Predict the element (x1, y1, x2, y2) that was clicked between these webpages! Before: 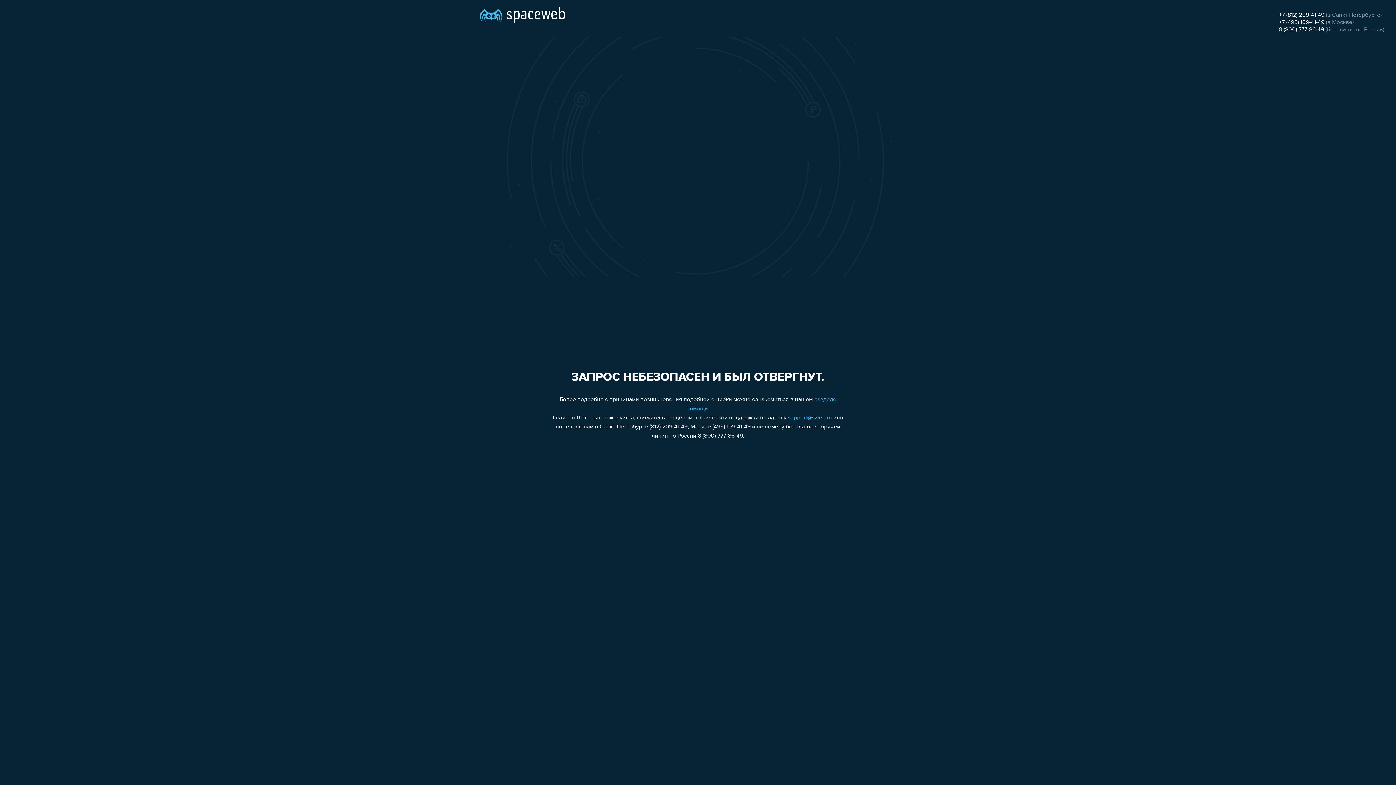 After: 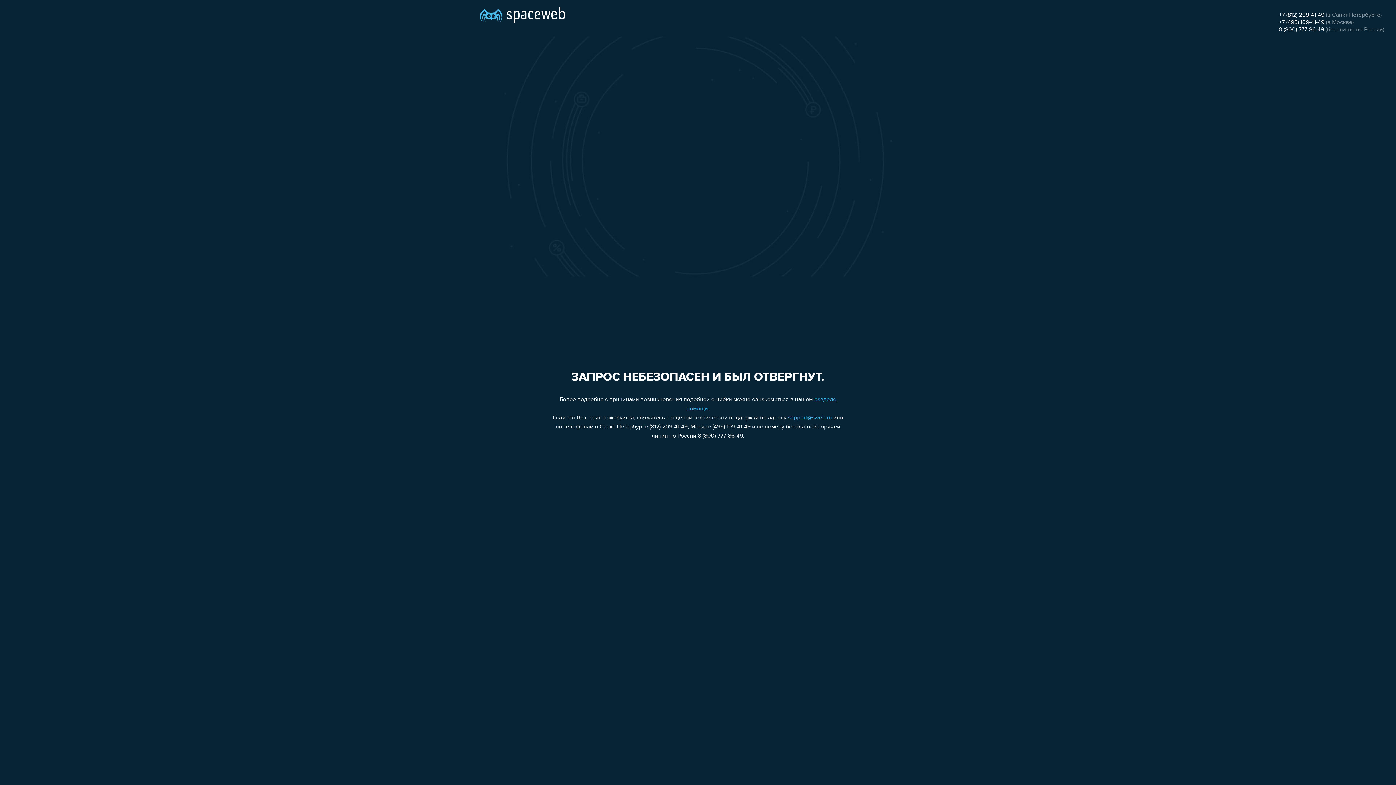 Action: bbox: (788, 415, 832, 421) label: support@sweb.ru